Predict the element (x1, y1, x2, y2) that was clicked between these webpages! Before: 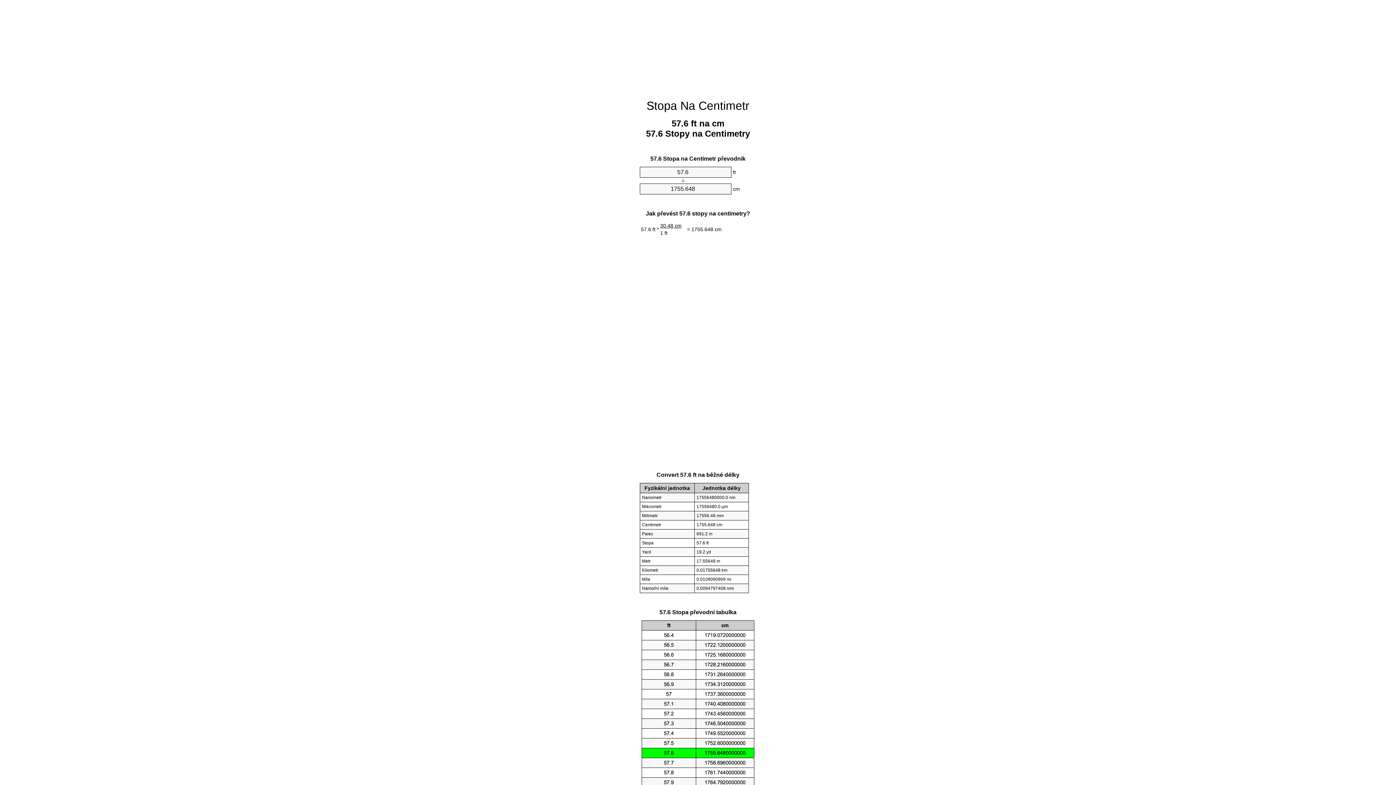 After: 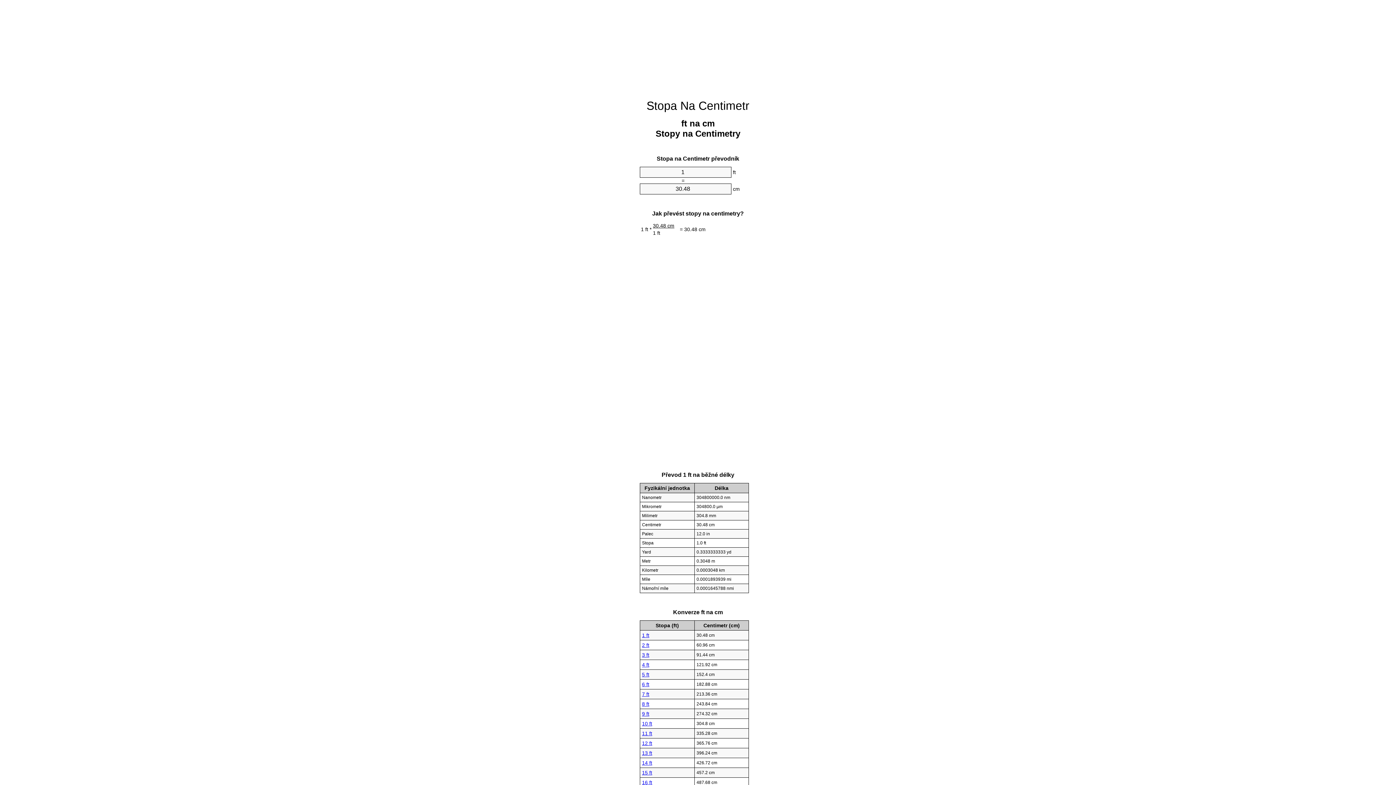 Action: label: Stopa Na Centimetr bbox: (646, 99, 749, 112)